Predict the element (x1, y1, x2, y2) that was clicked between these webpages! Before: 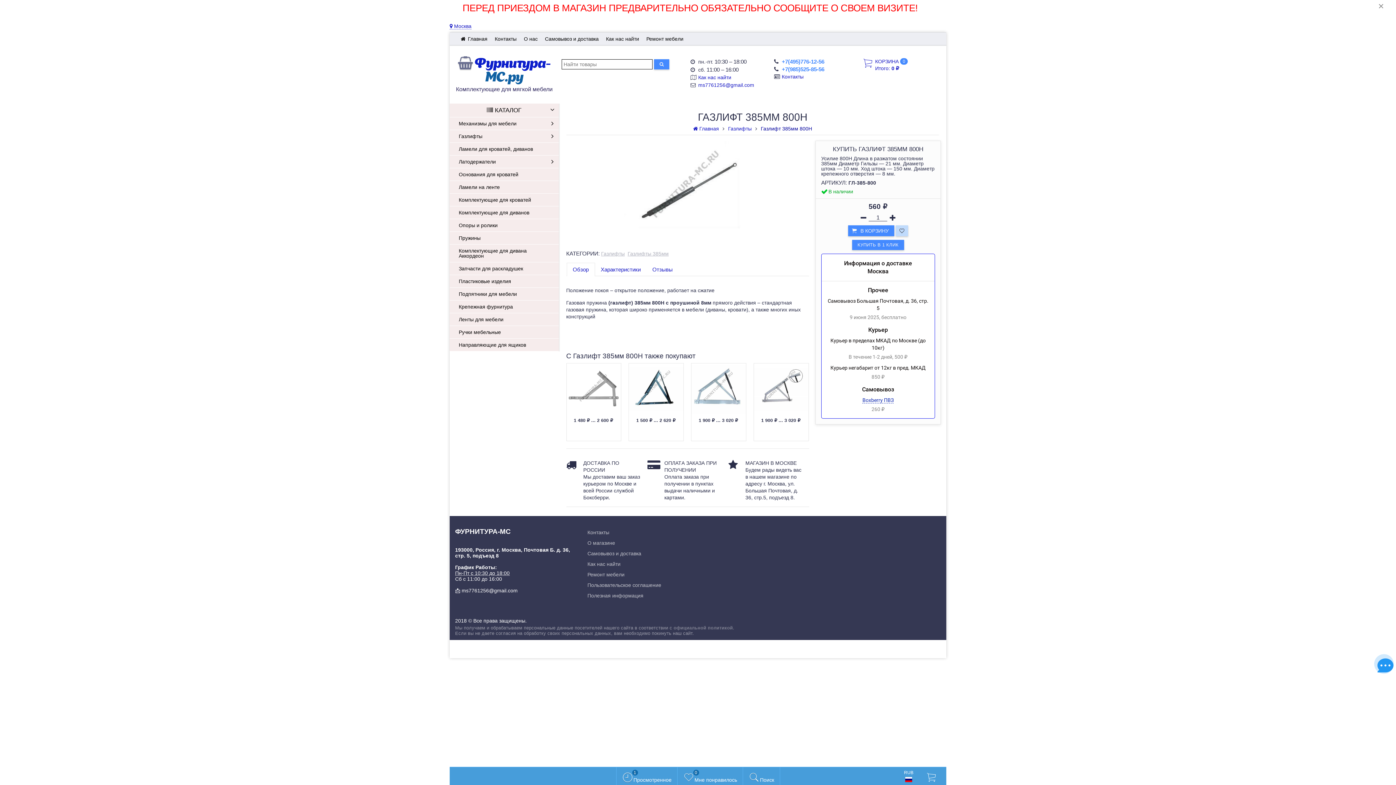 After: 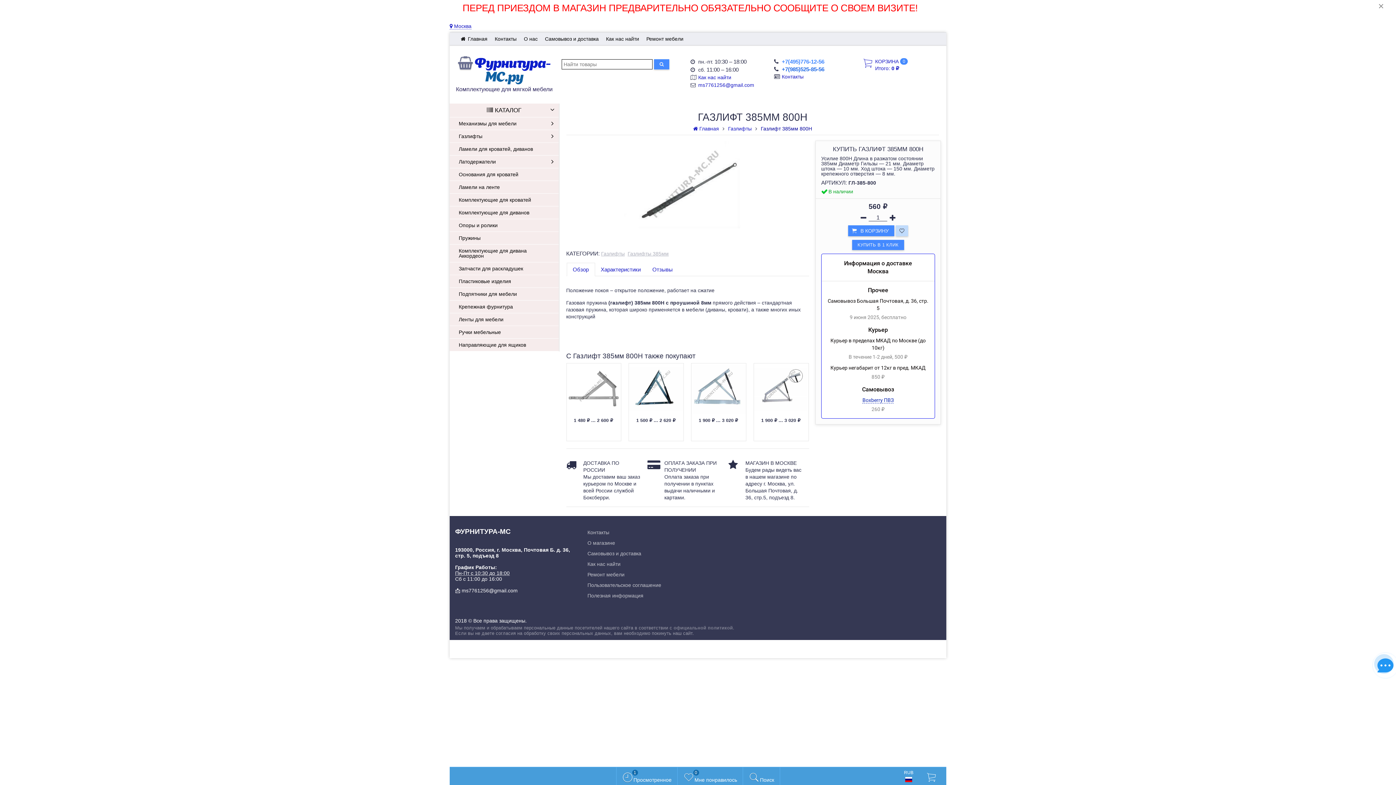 Action: label: +7(985)525-85-56 bbox: (781, 66, 824, 72)